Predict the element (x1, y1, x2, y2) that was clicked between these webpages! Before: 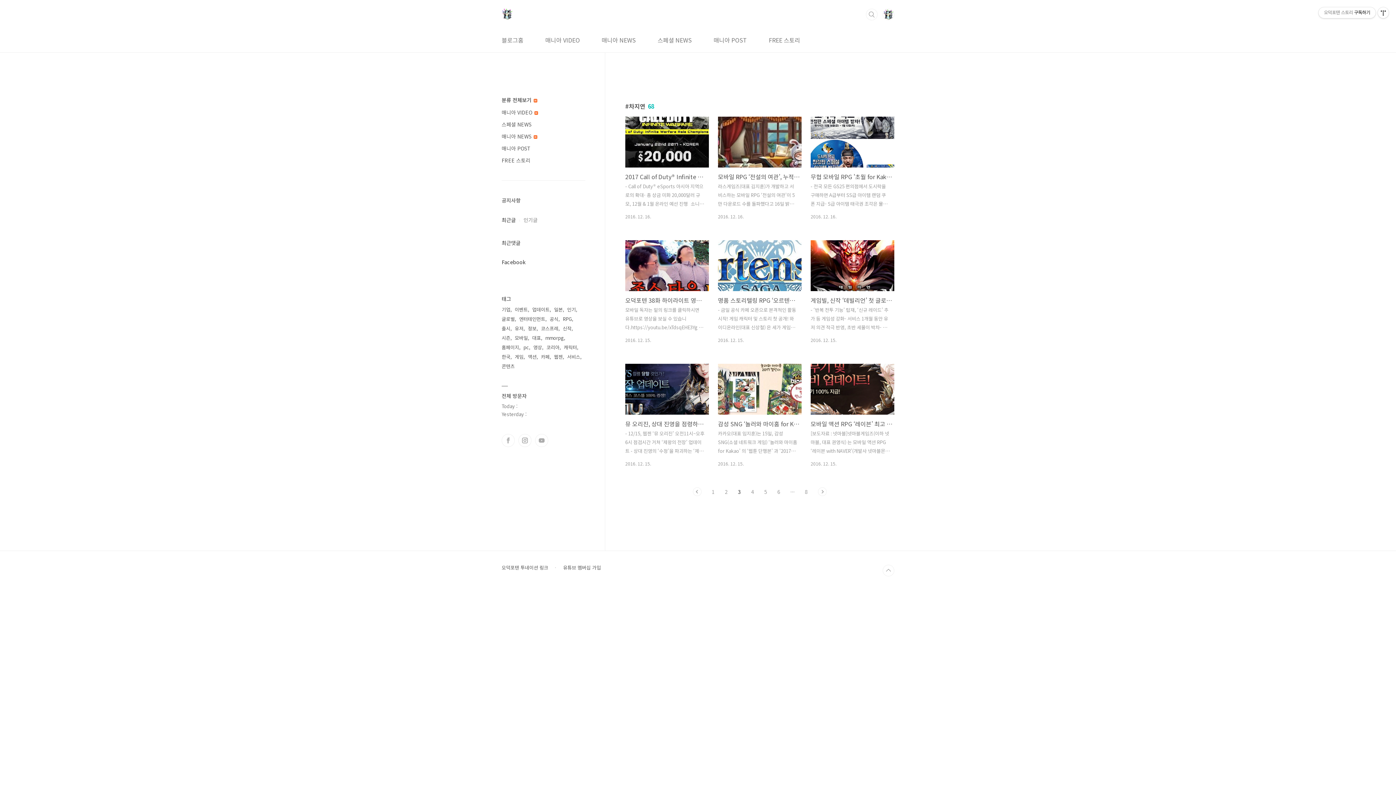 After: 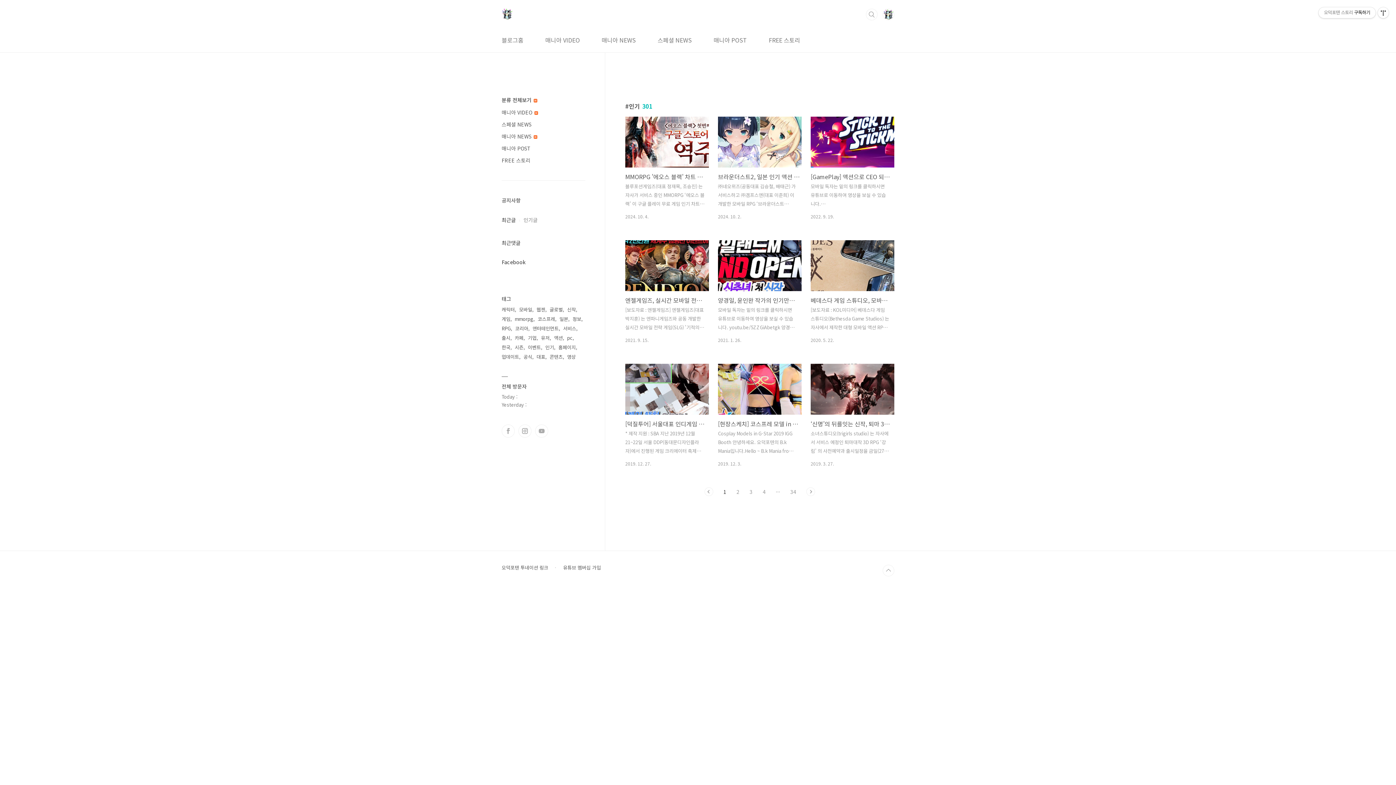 Action: bbox: (567, 305, 577, 314) label: 인기